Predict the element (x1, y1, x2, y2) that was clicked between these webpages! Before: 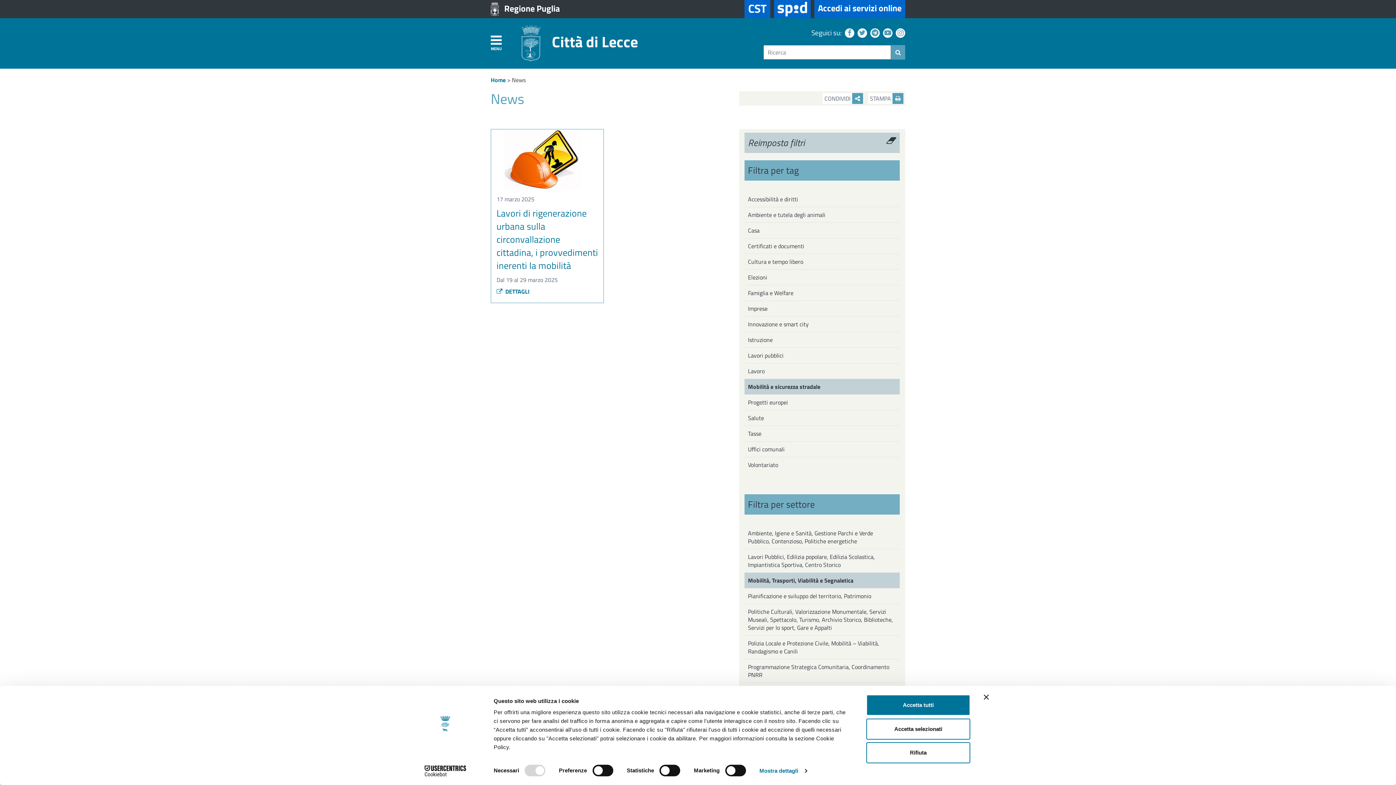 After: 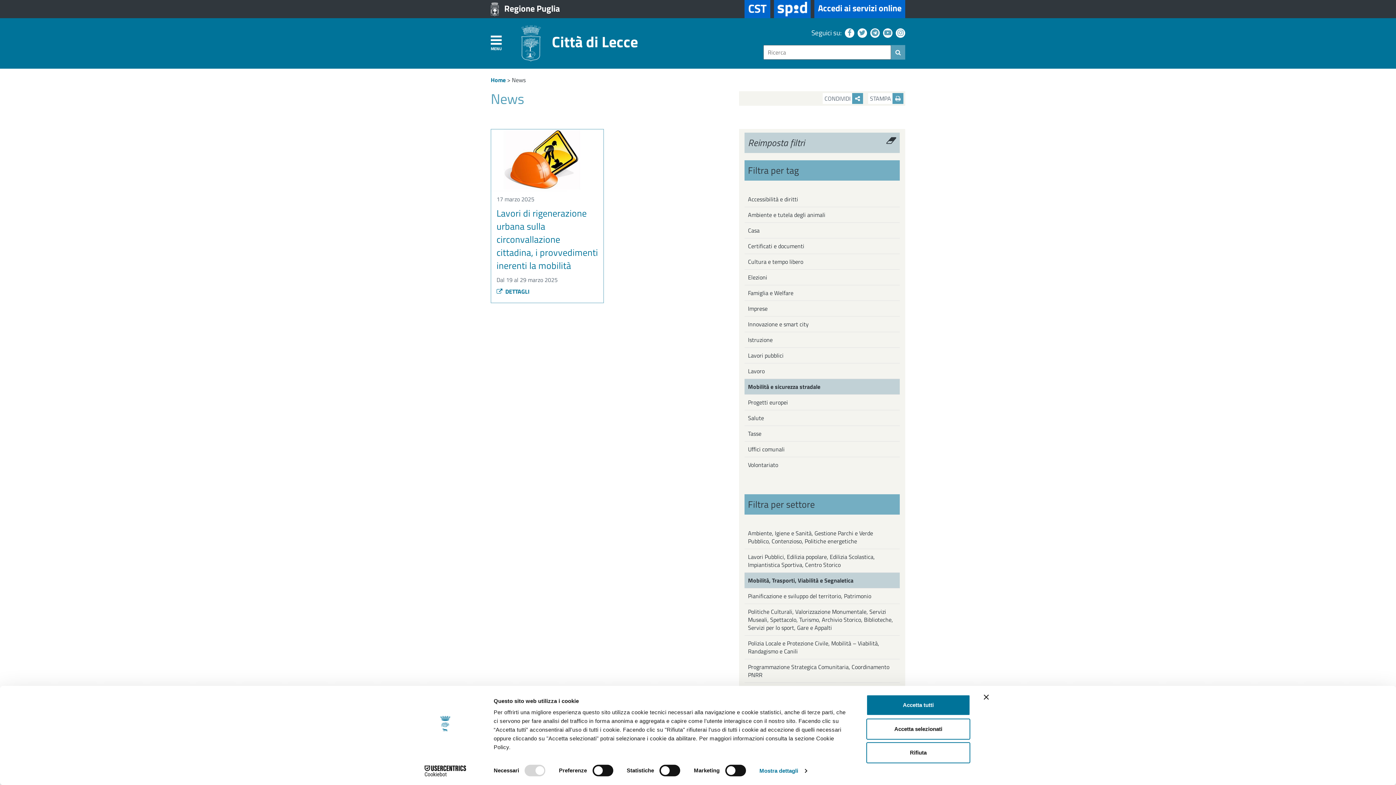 Action: bbox: (490, 31, 520, 51) label: MENU